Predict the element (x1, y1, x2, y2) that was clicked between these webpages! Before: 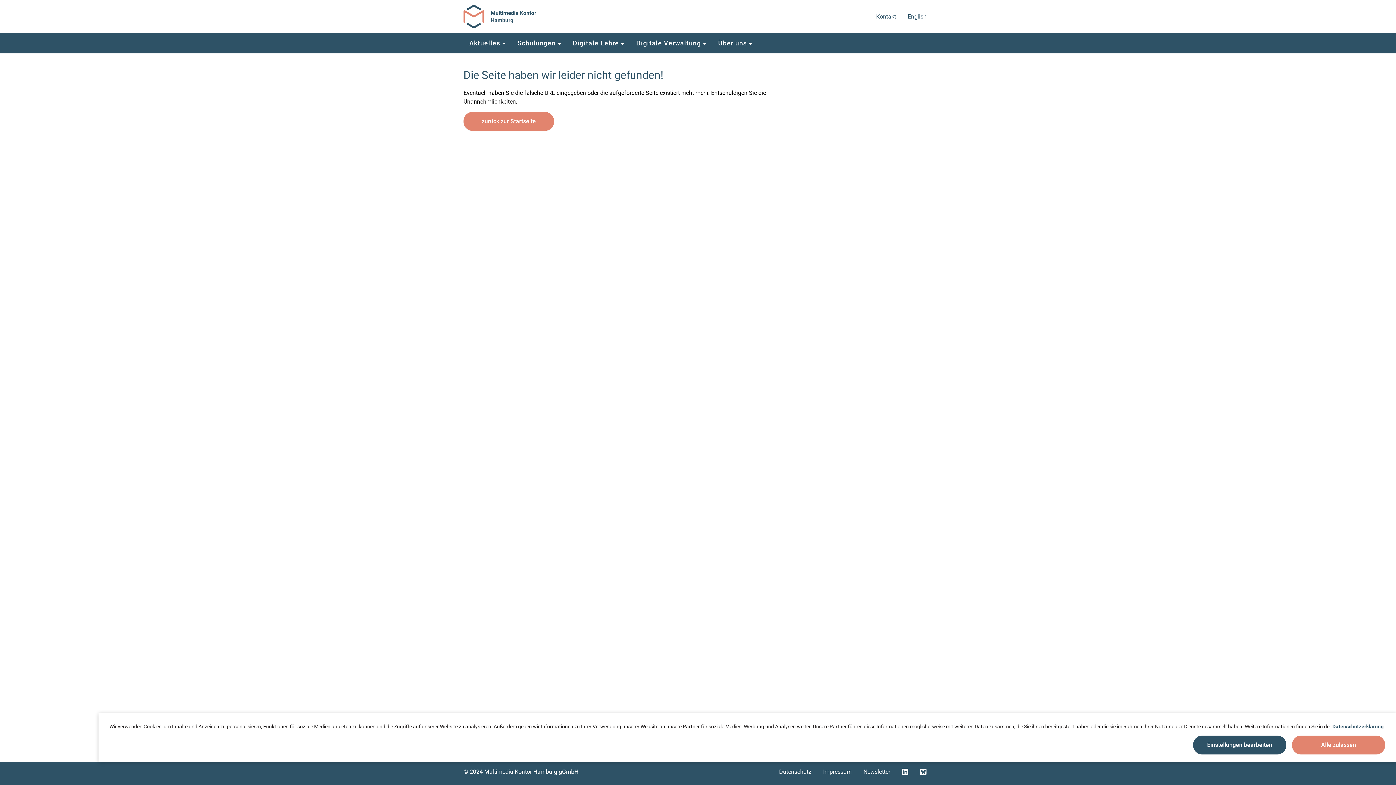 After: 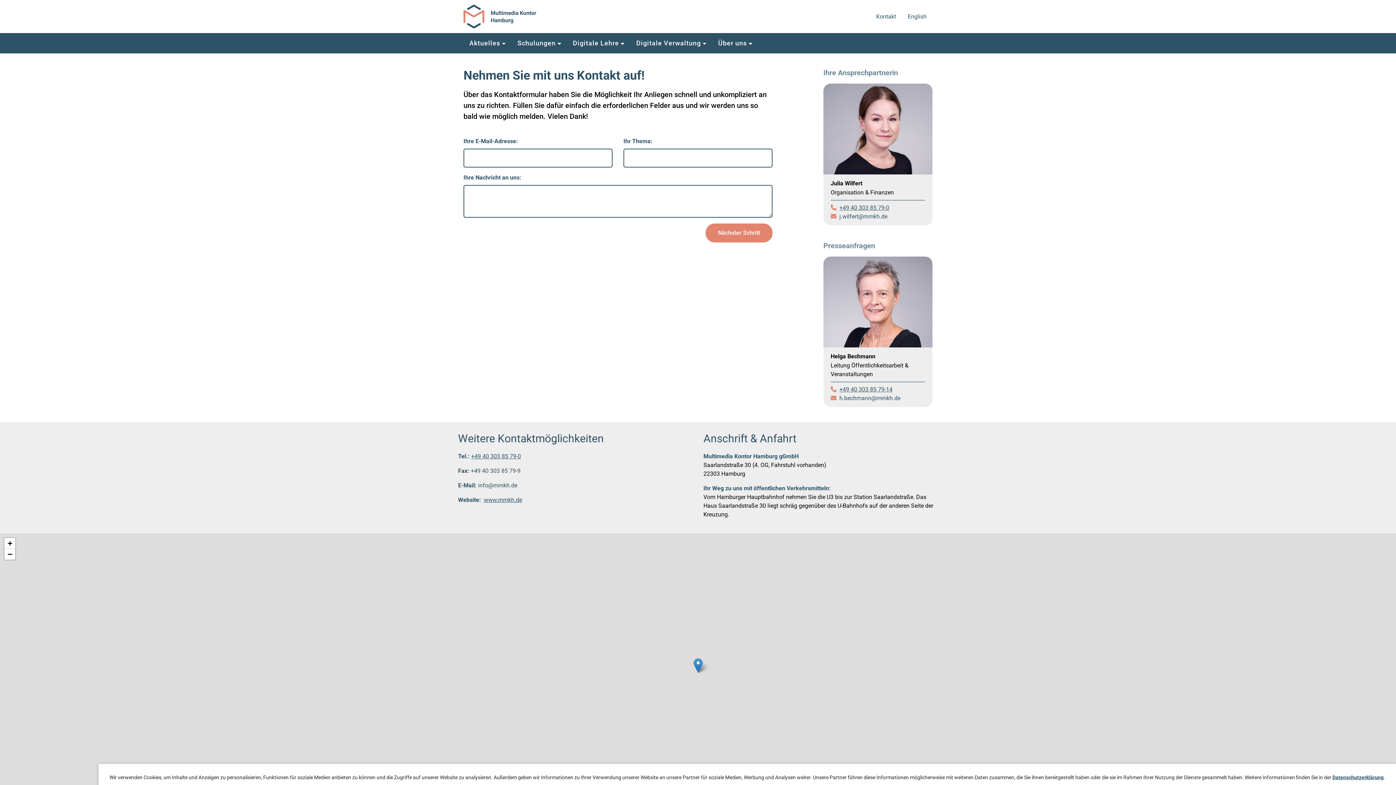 Action: bbox: (870, 9, 902, 23) label: Kontakt
.